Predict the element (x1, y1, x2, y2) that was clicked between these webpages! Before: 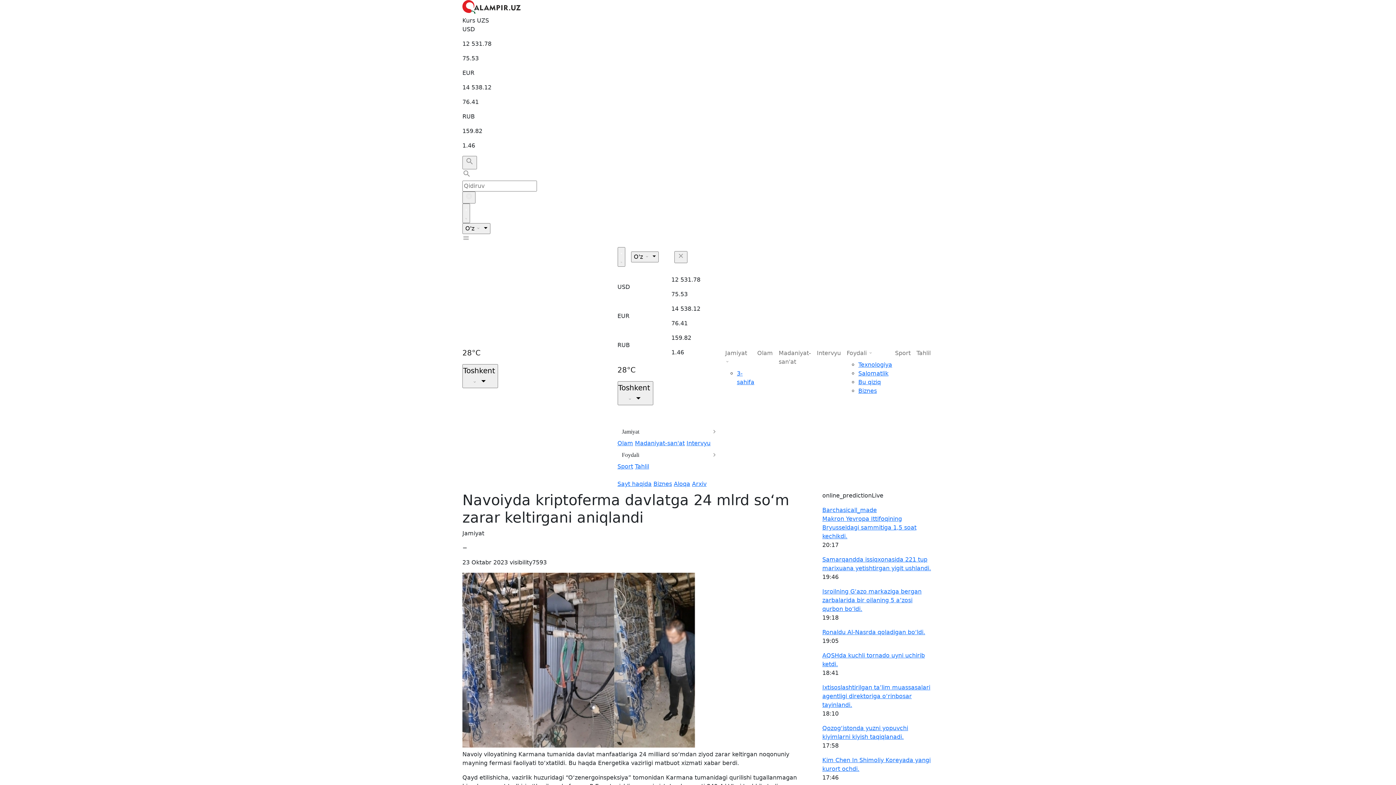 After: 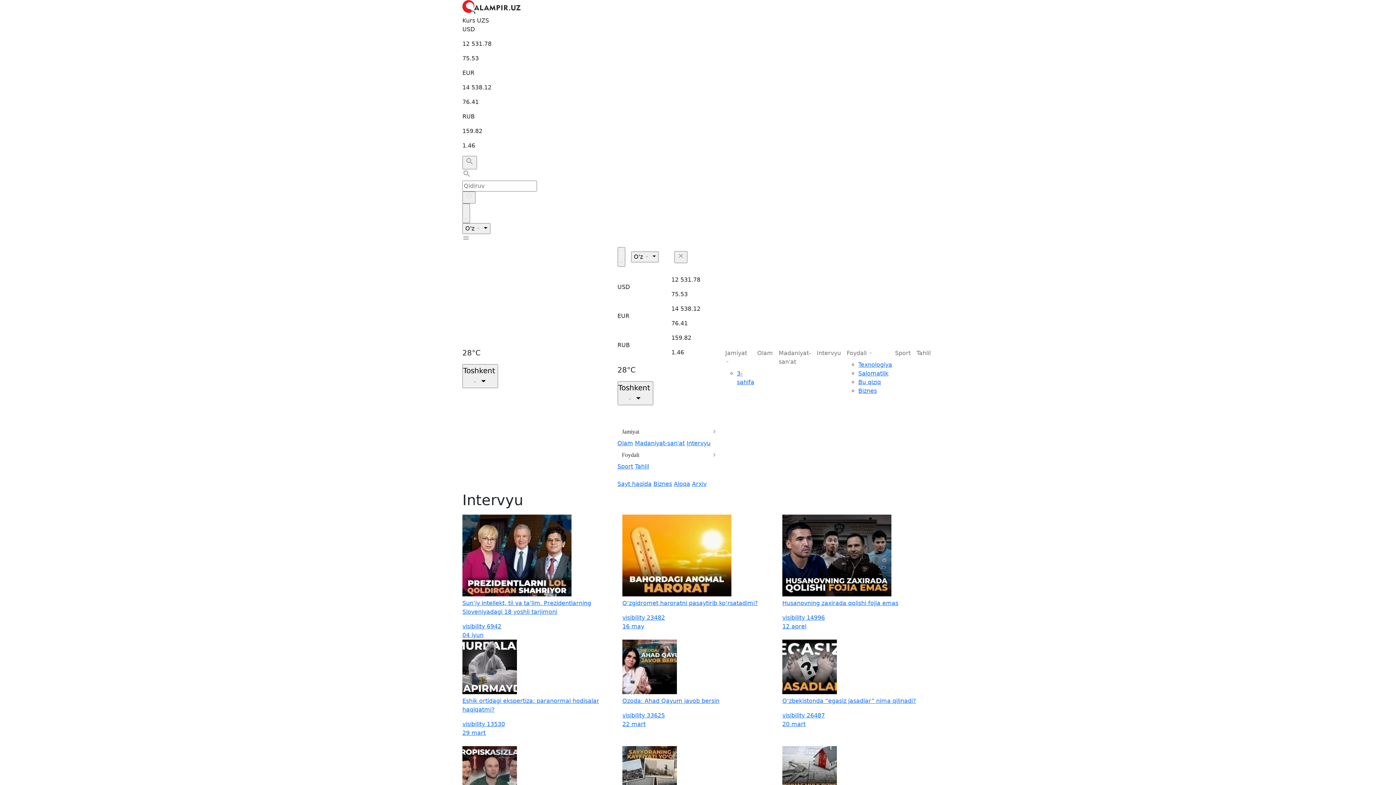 Action: label: Intervyu bbox: (686, 440, 710, 446)